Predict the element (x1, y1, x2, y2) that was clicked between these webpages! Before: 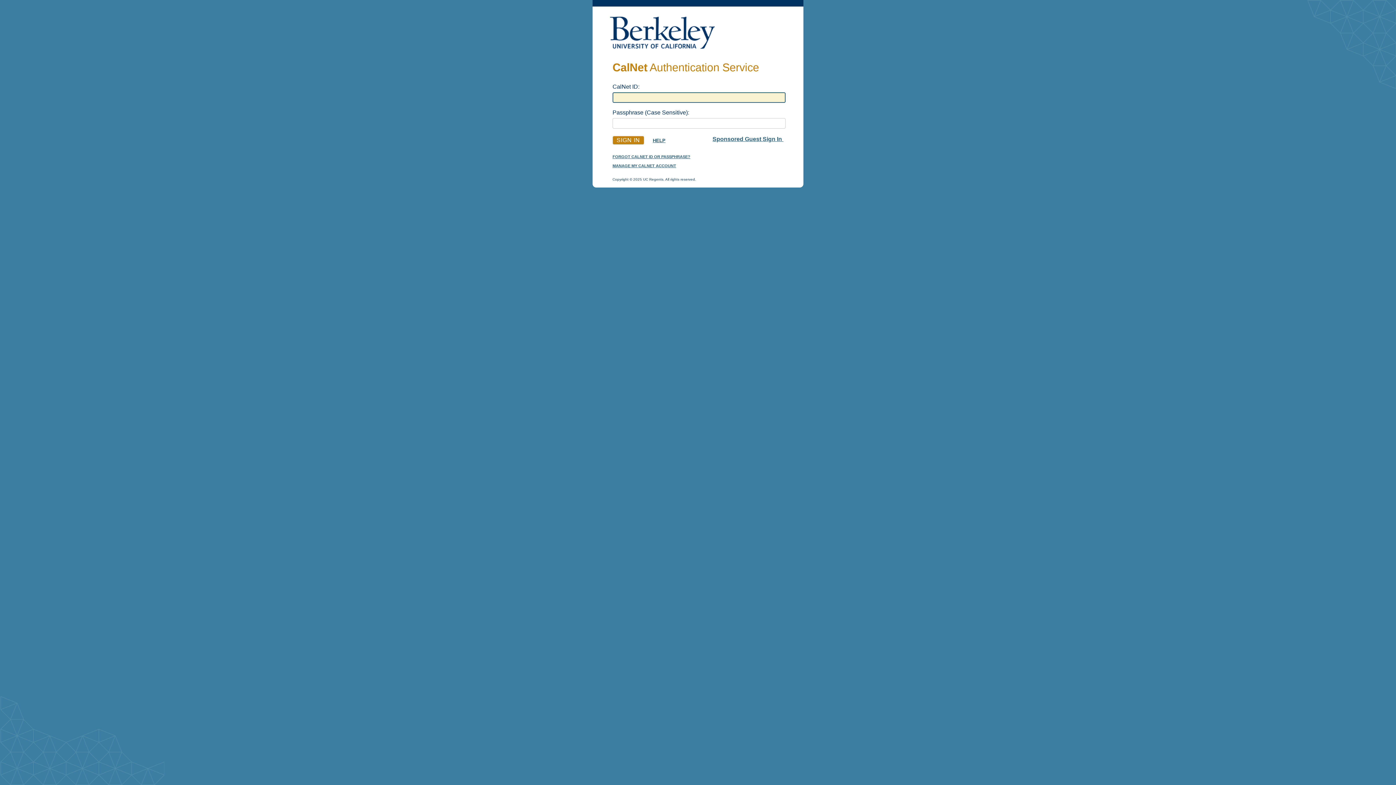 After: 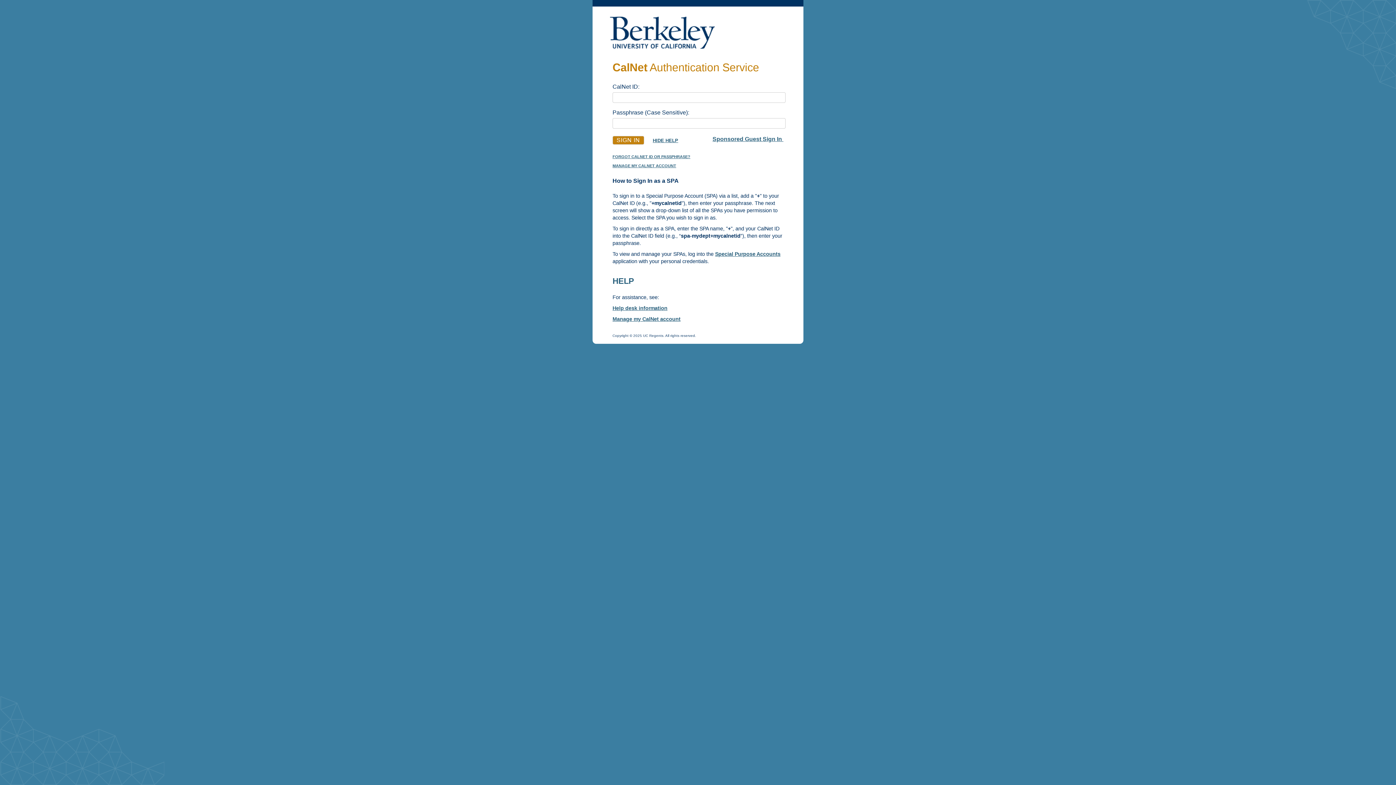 Action: label: HELP bbox: (652, 137, 665, 143)